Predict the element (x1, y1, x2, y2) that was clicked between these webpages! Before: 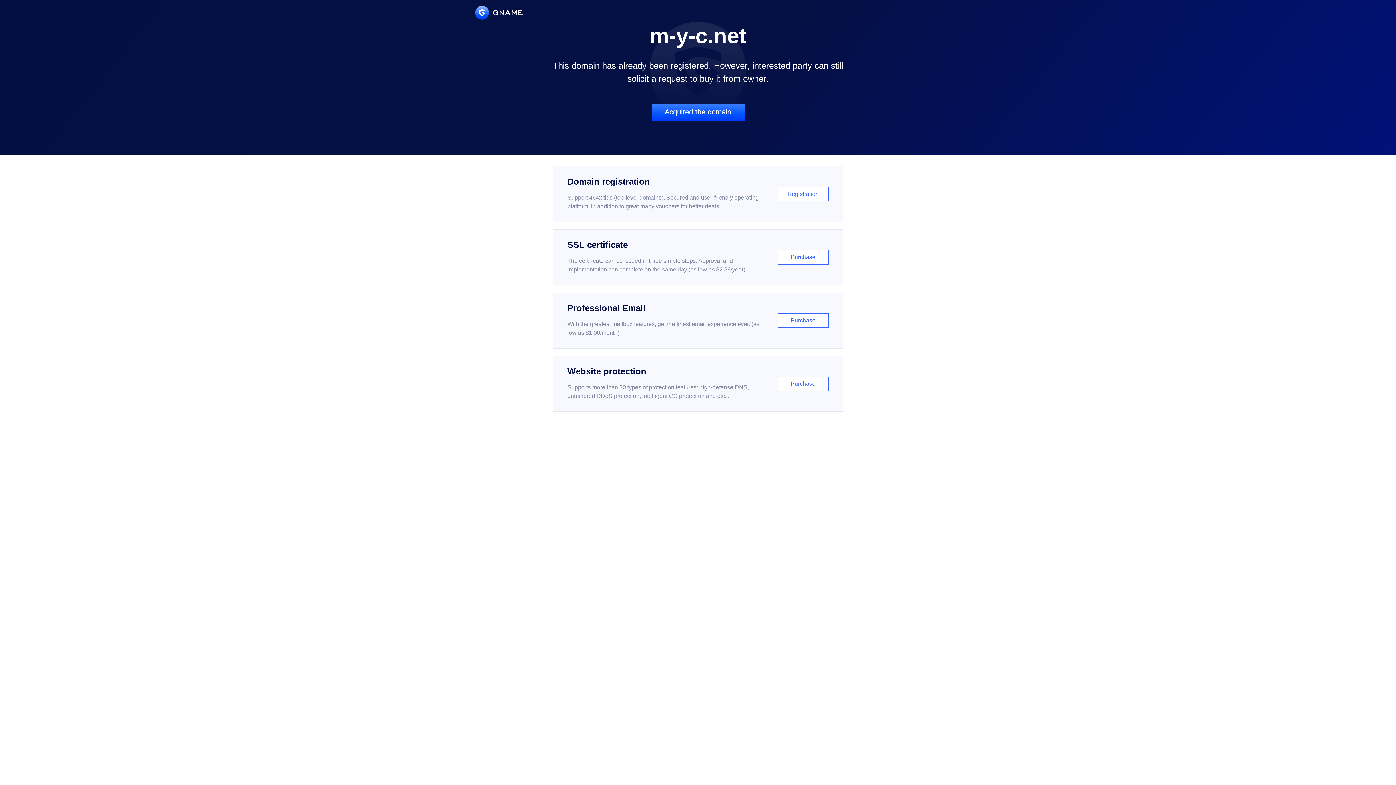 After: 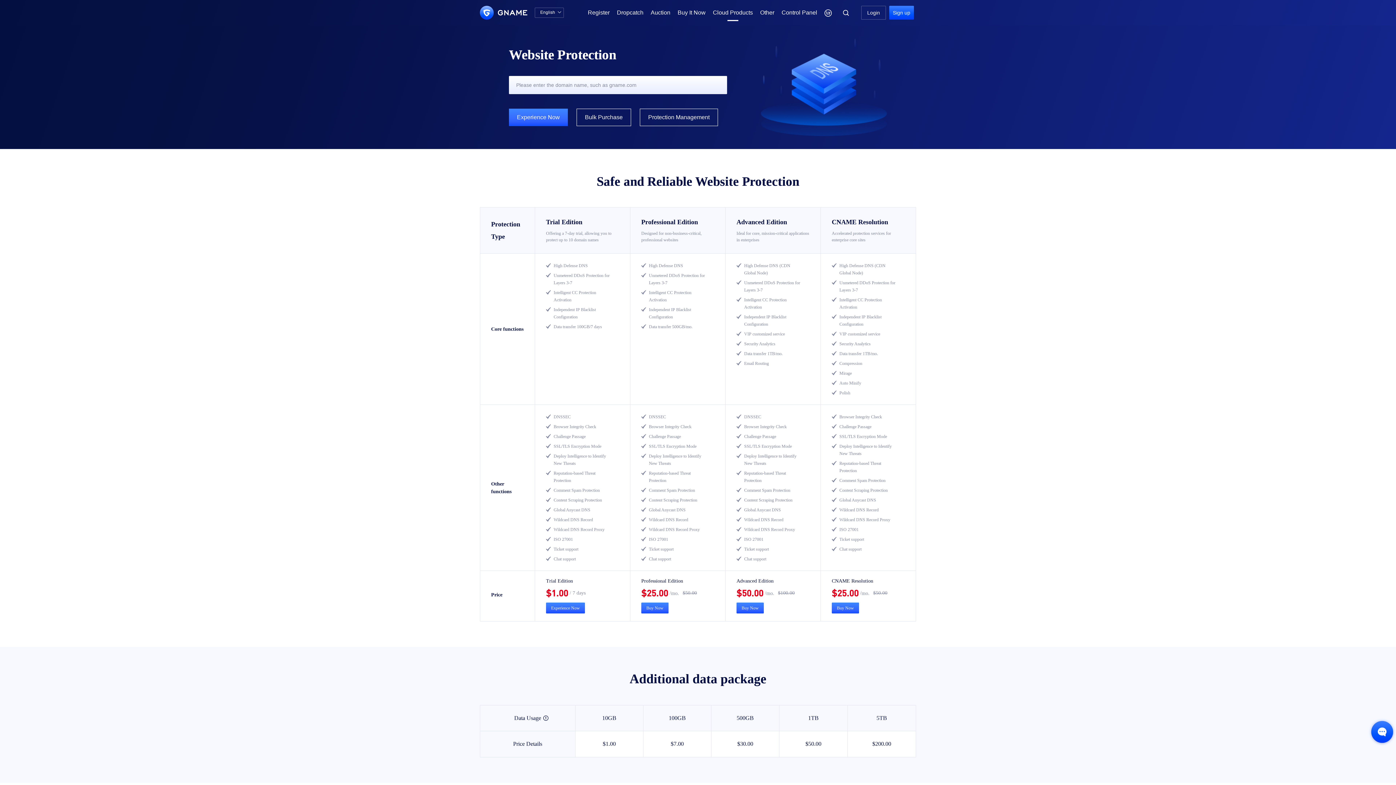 Action: label: Website protection

Supports more than 30 types of protection features: high-defense DNS, unmetered DDoS protection, intelligent CC protection and etc...

Purchase bbox: (552, 356, 843, 412)